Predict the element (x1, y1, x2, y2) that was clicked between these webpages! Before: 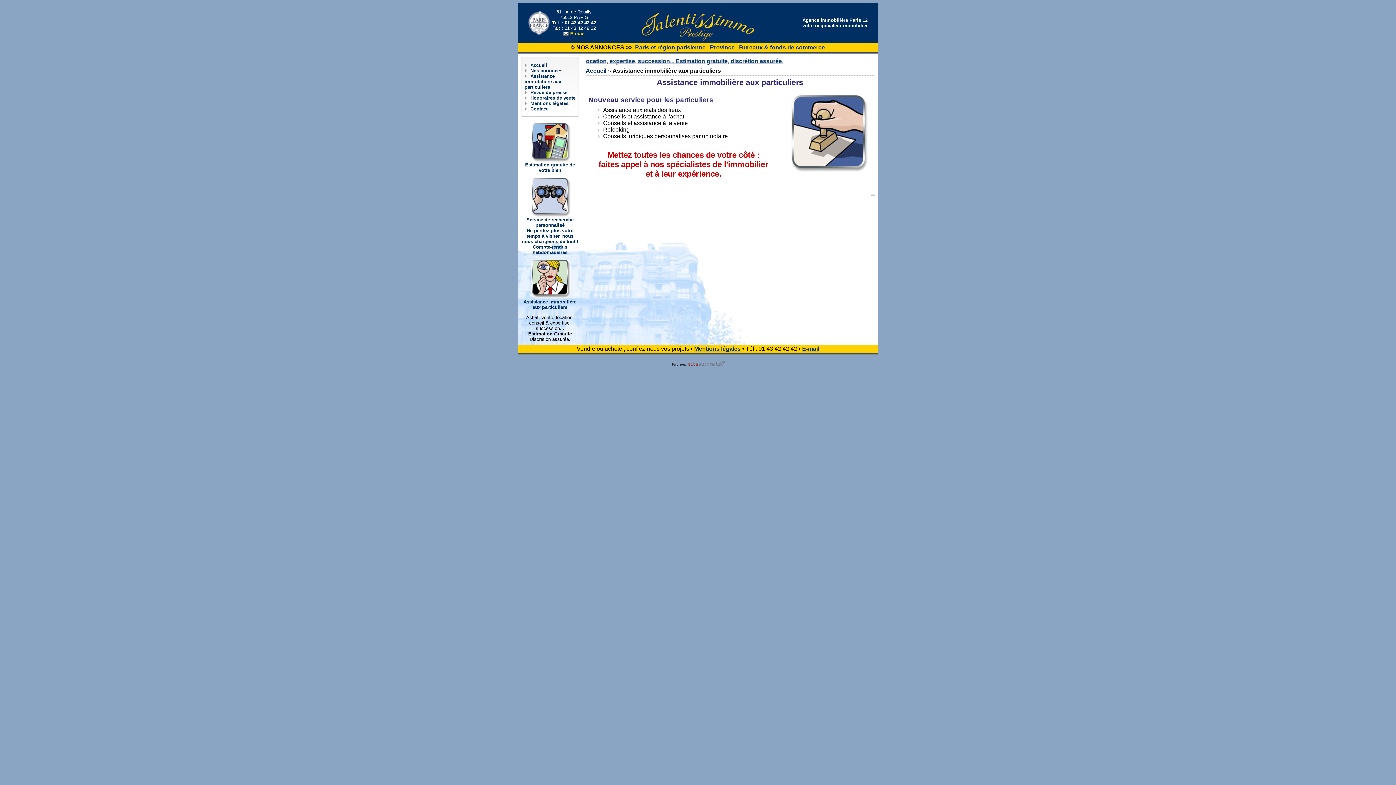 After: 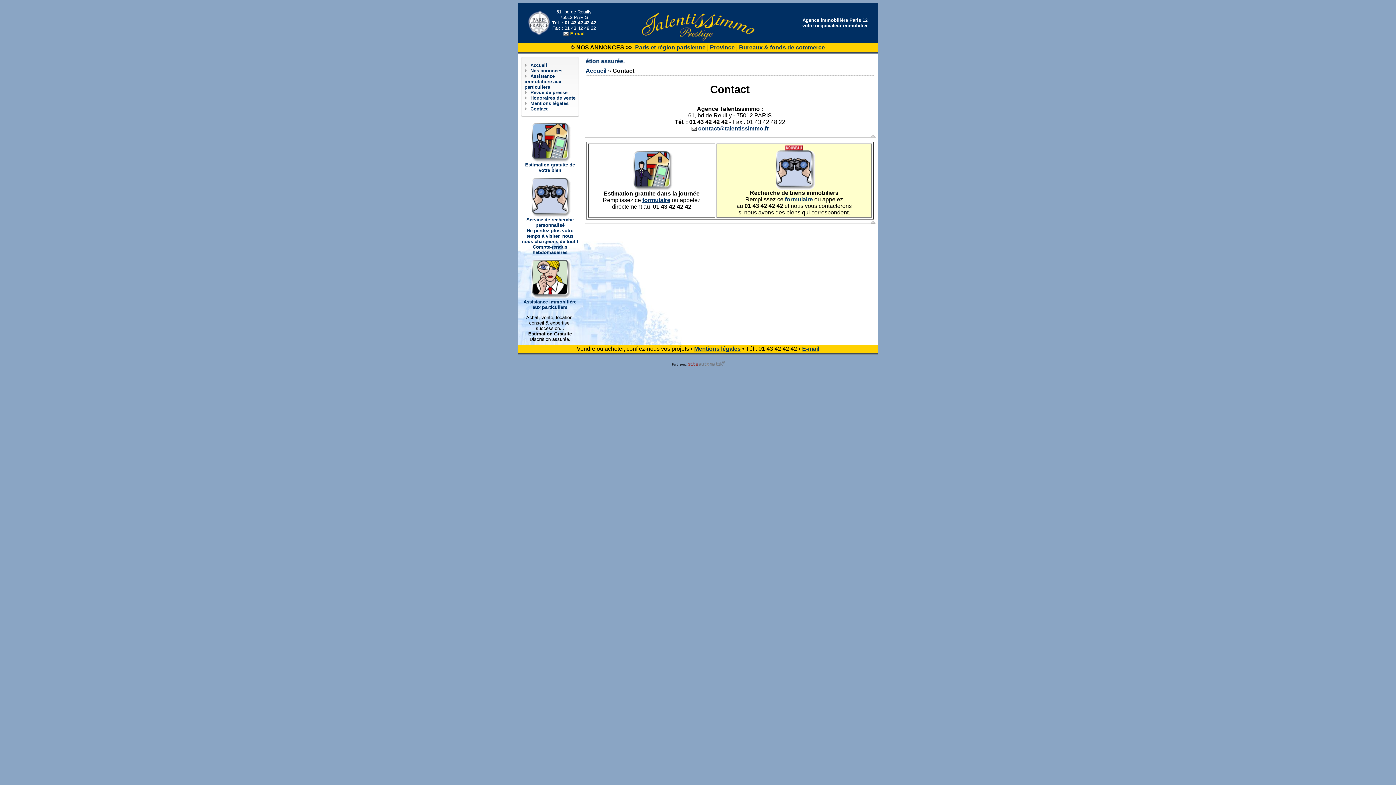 Action: label: Contact bbox: (530, 106, 547, 111)